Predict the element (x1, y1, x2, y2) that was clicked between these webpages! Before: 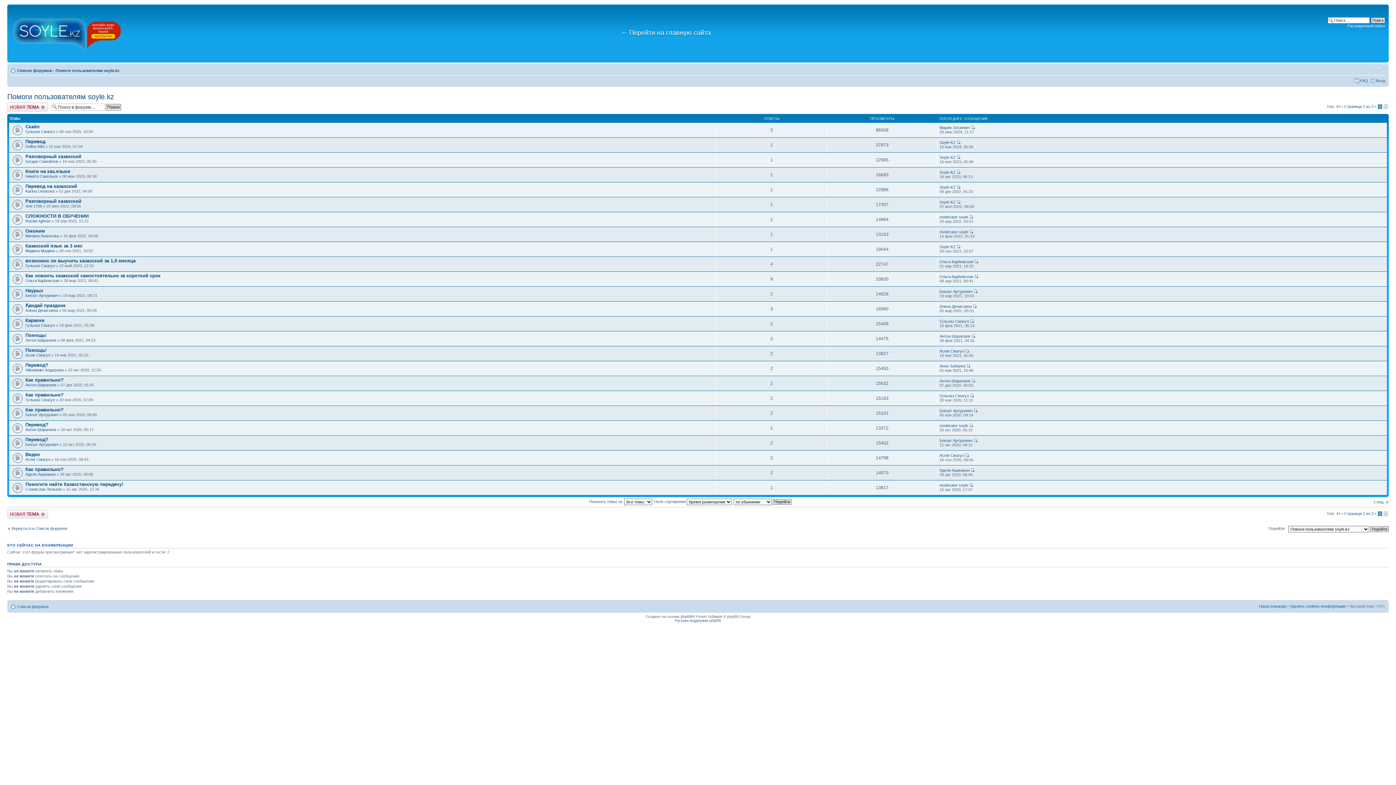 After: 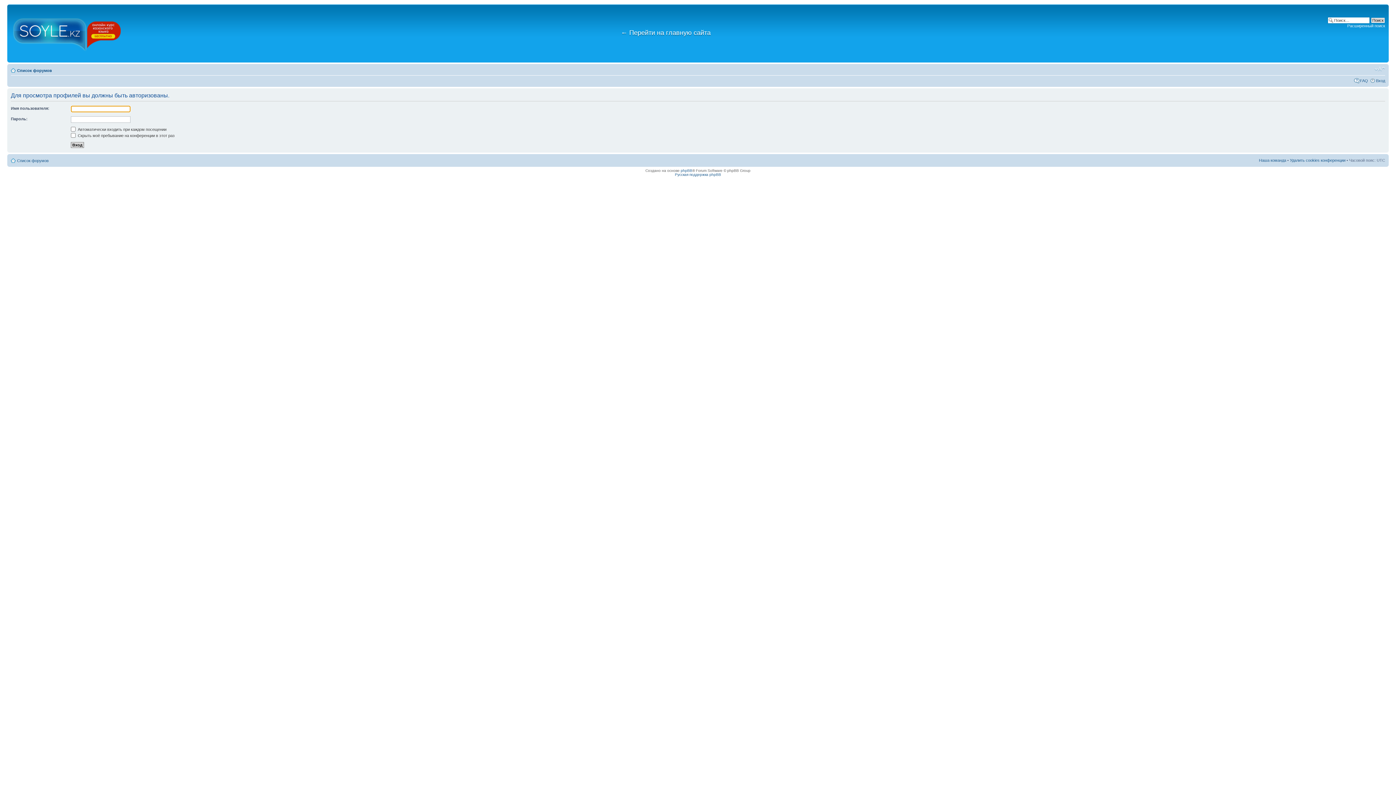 Action: label: Бекзат Артурович bbox: (25, 442, 58, 446)